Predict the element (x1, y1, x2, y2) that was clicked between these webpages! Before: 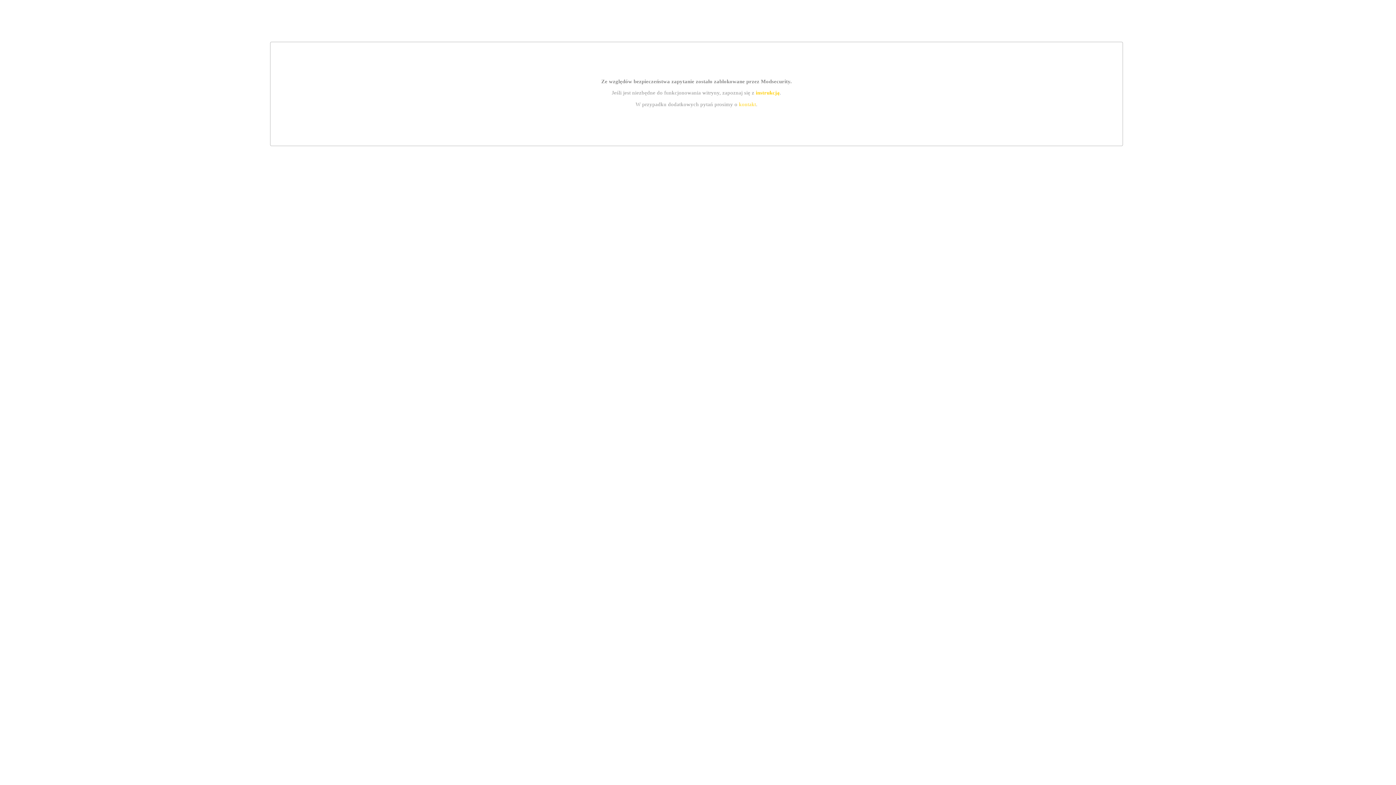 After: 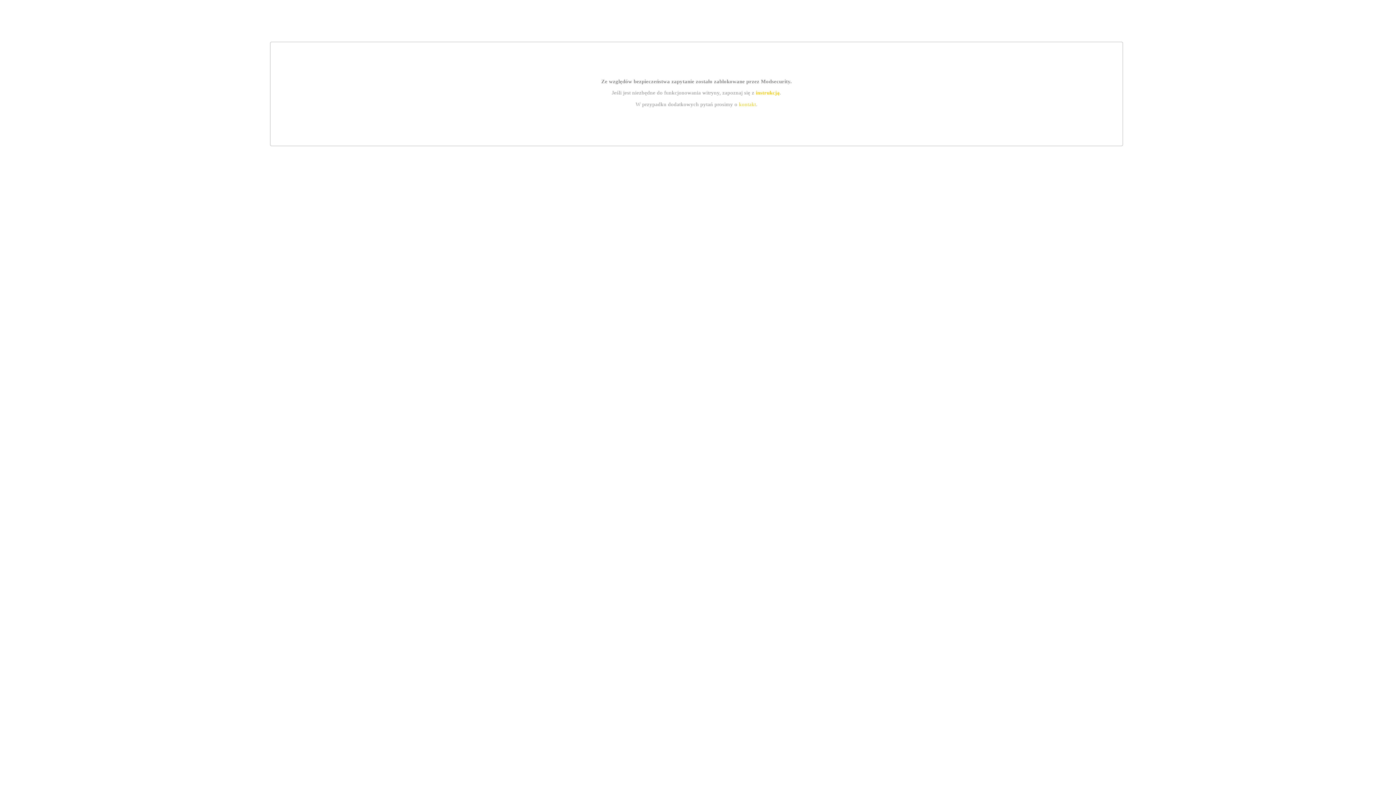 Action: label: instrukcją bbox: (755, 89, 779, 95)